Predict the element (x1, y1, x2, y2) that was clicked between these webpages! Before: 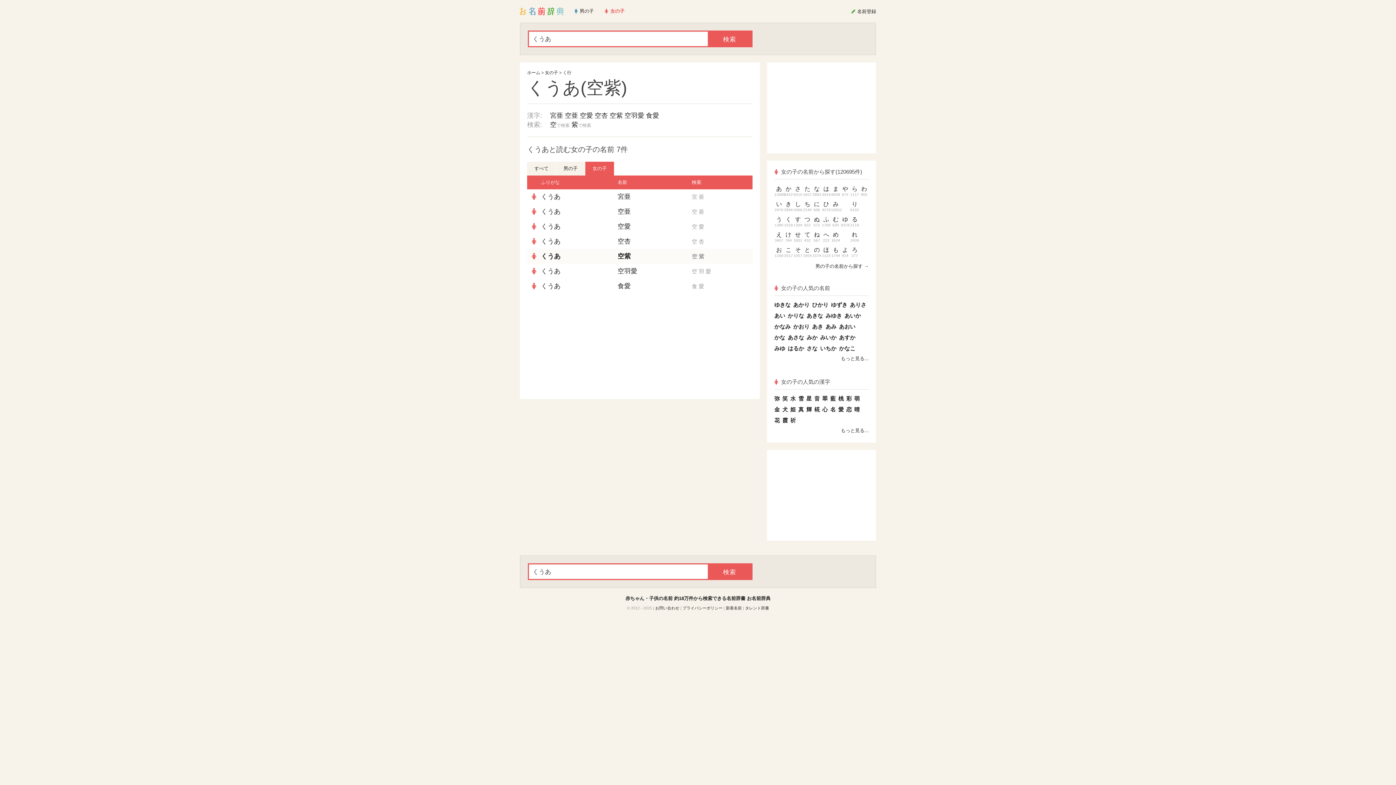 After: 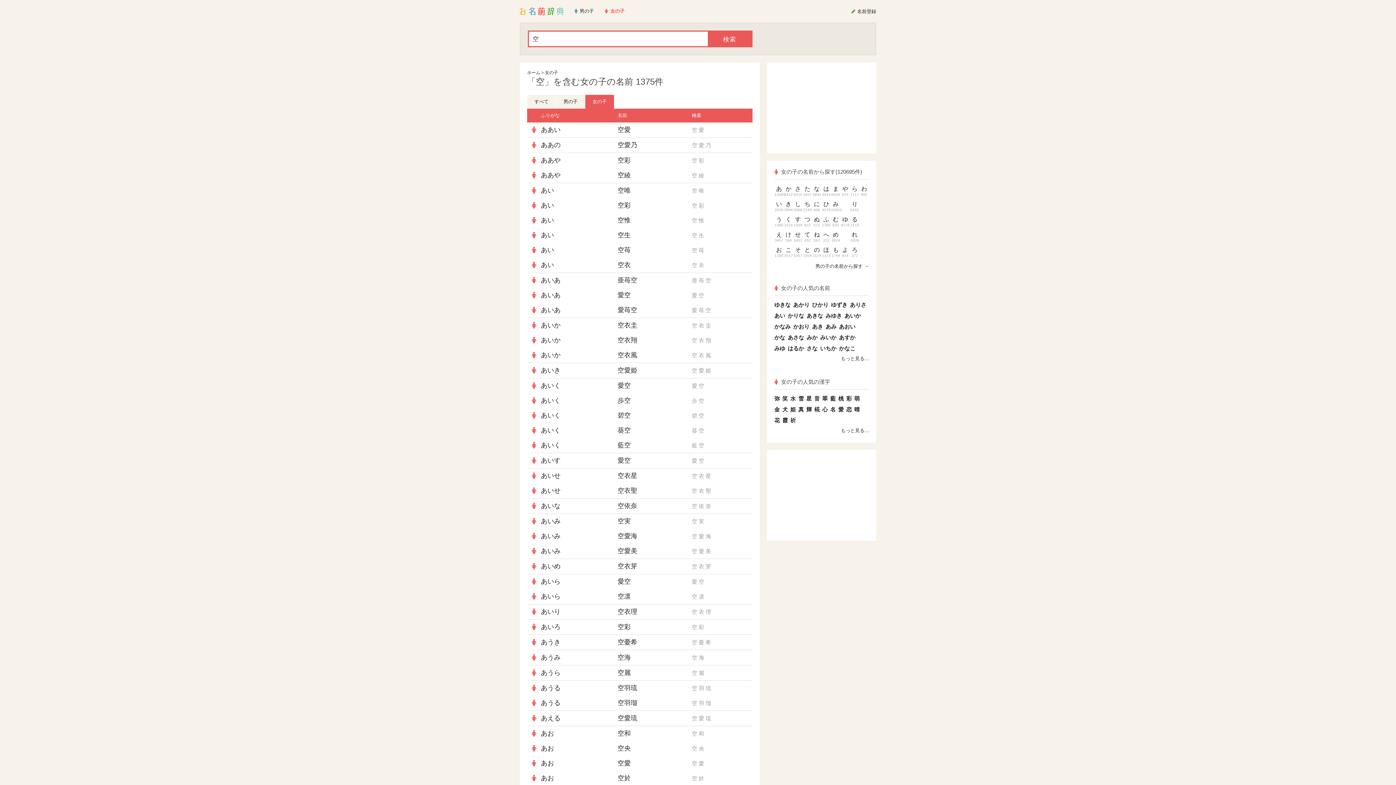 Action: bbox: (692, 268, 697, 274) label: 空